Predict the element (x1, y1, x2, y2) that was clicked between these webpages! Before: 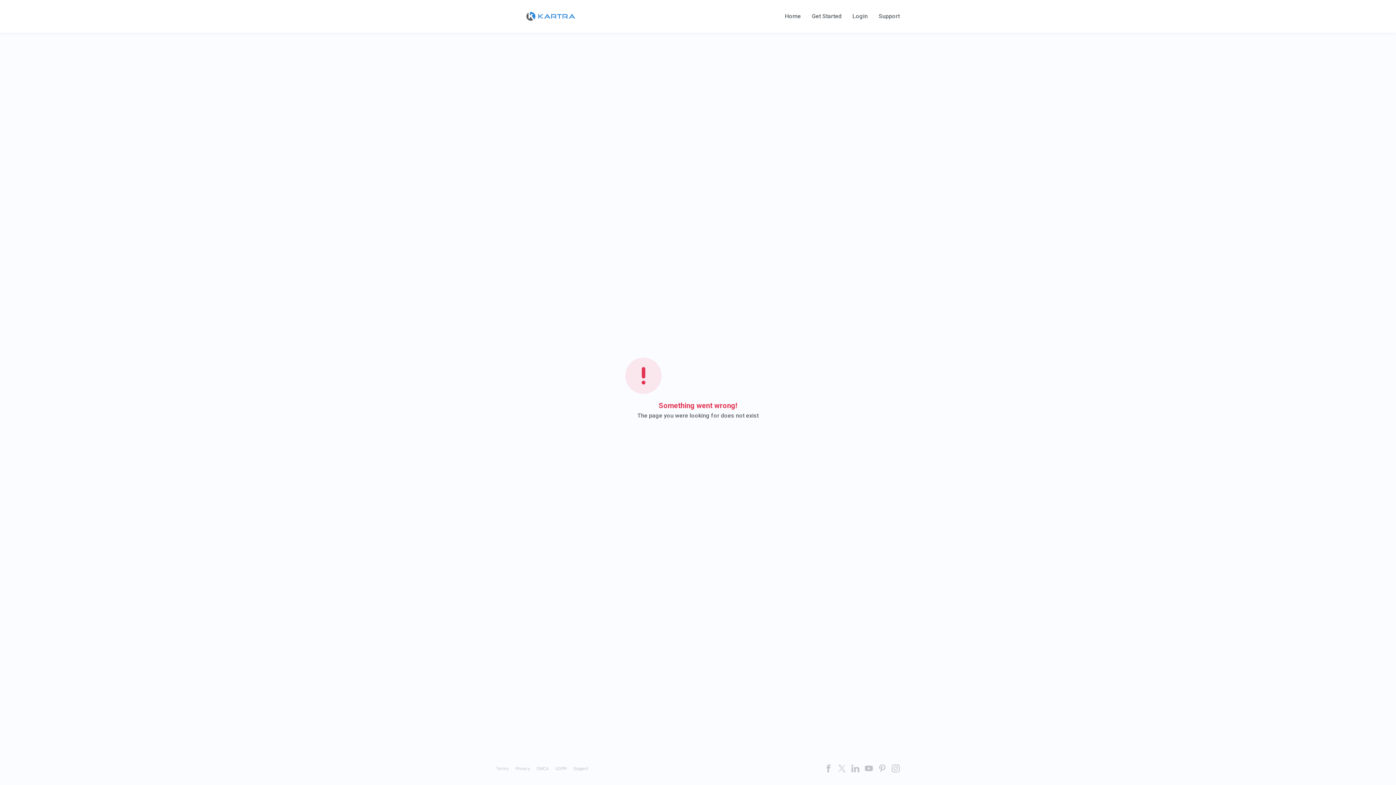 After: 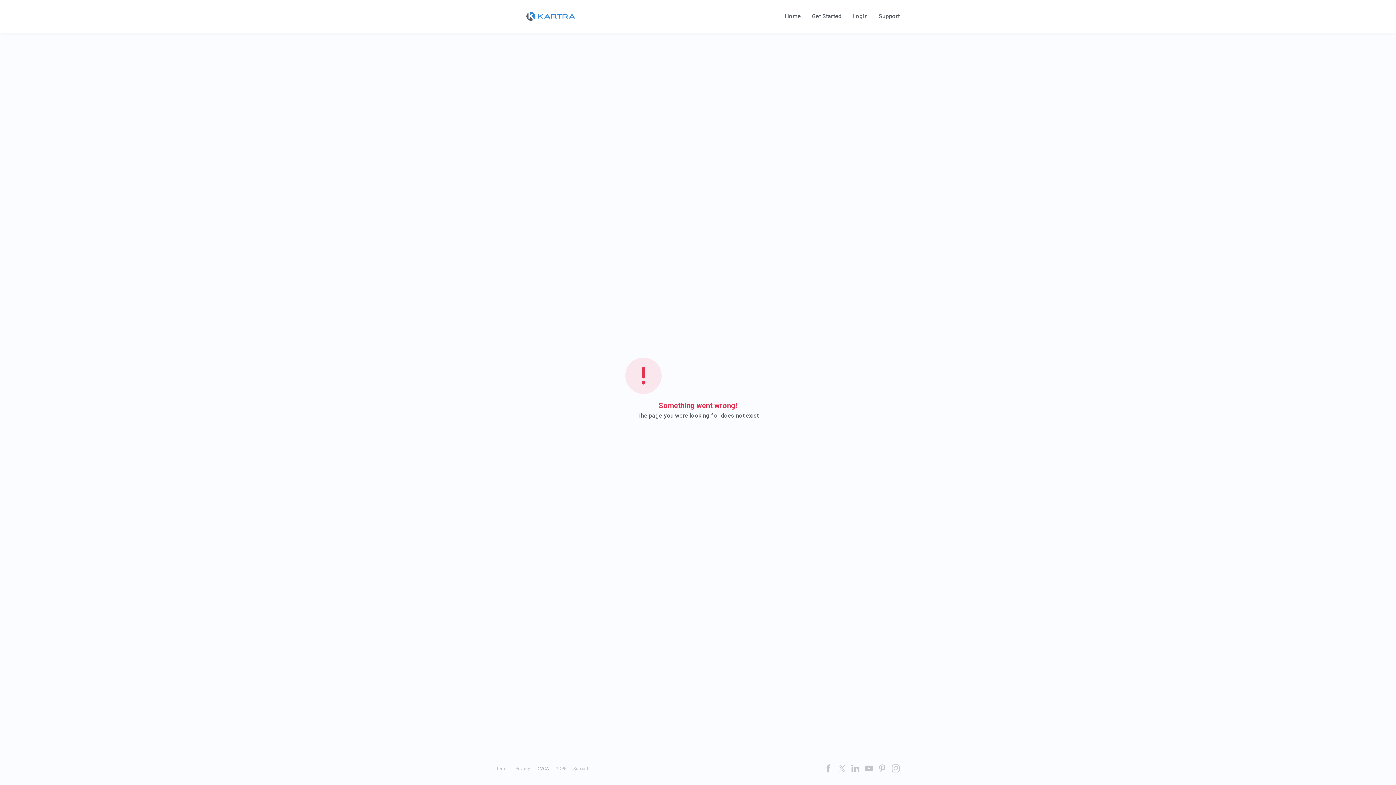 Action: bbox: (536, 766, 549, 771) label: DMCA